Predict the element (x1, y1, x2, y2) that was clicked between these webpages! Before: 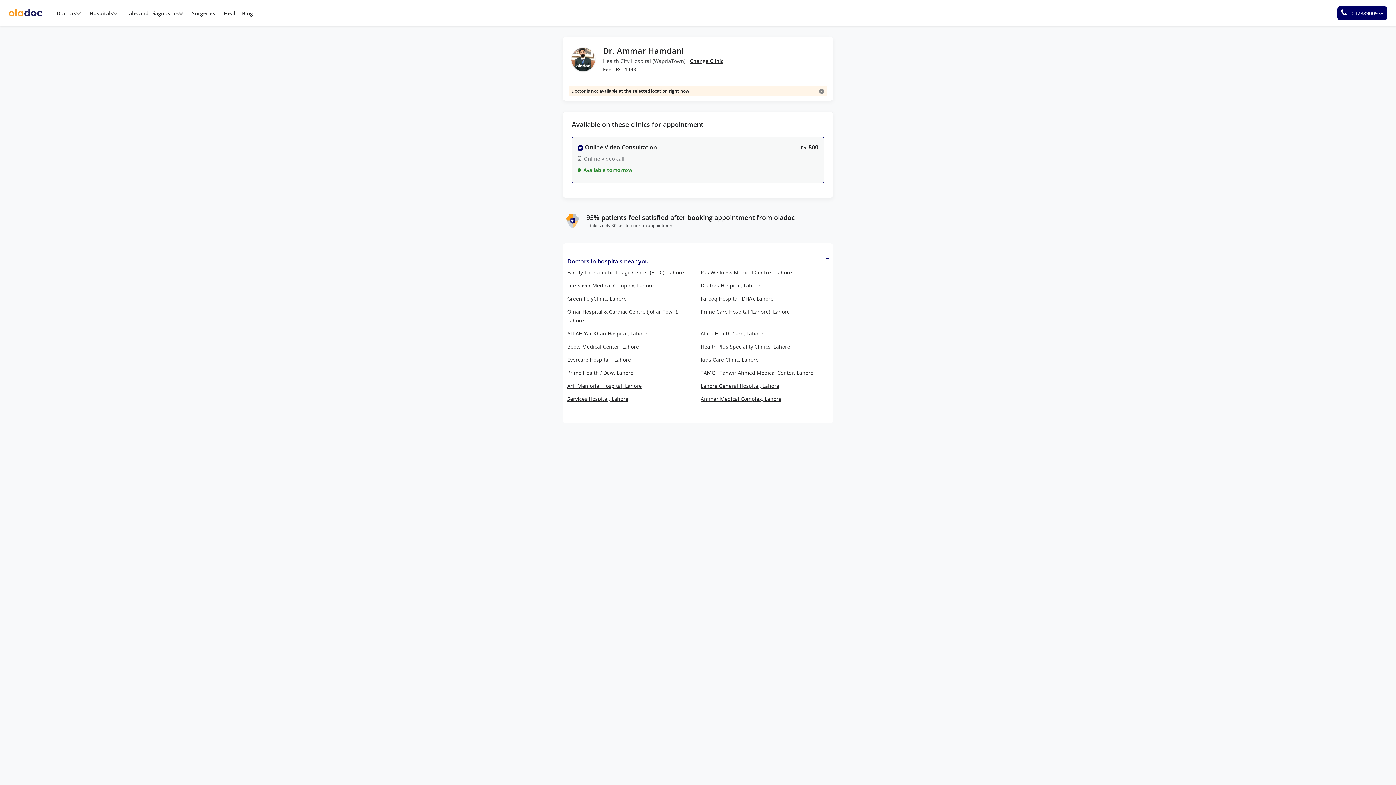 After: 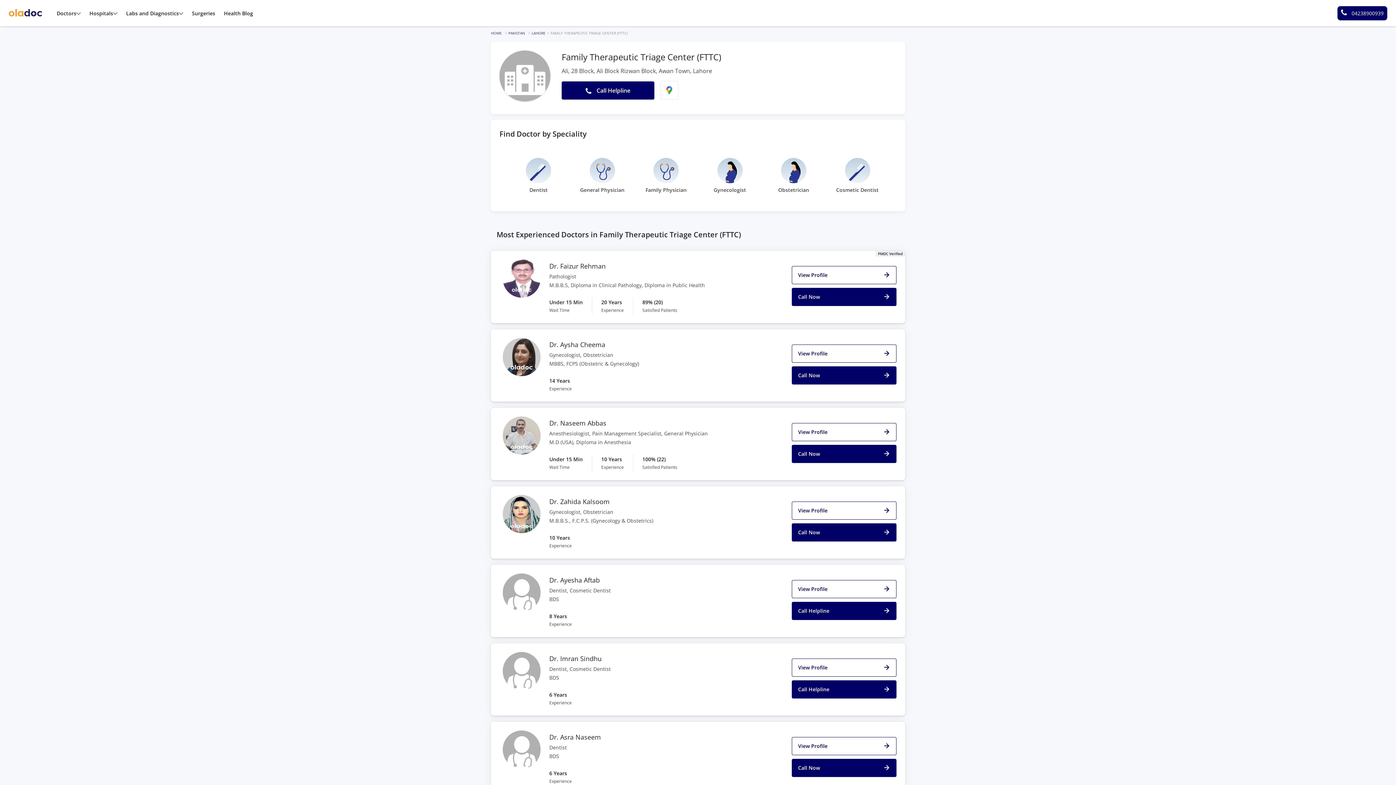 Action: label: Family Therapeutic Triage Center (FTTC), Lahore bbox: (567, 269, 684, 276)